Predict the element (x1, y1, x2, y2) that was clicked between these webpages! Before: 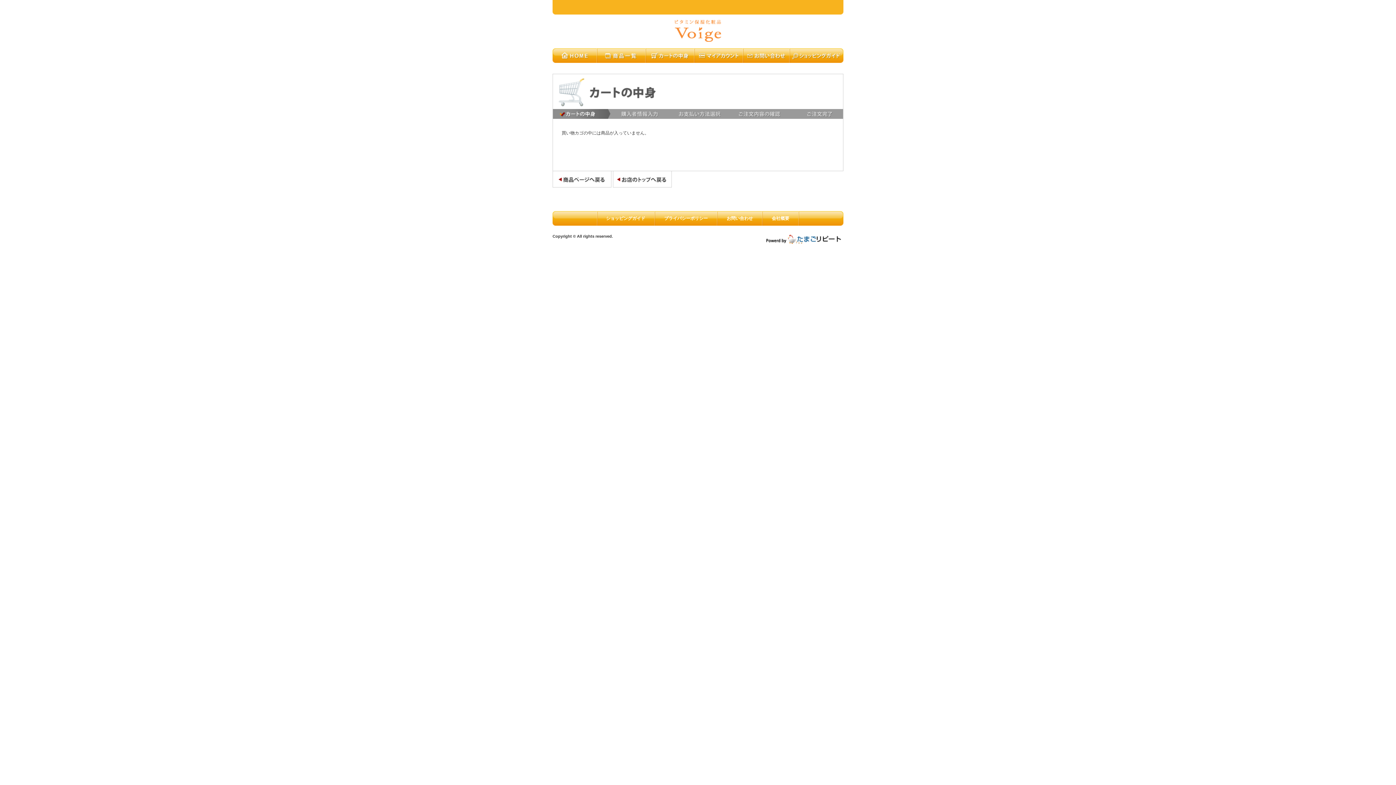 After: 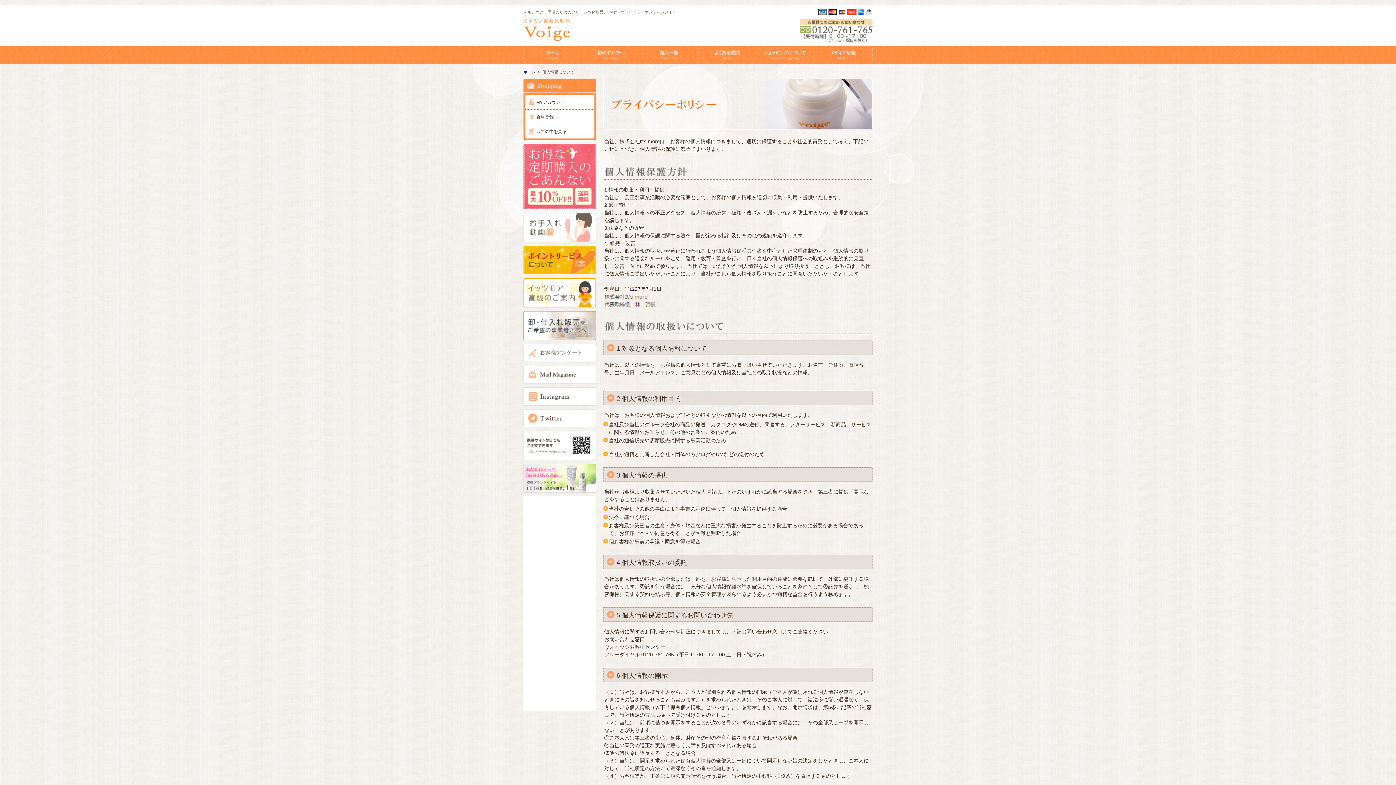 Action: label: プライバシーポリシー bbox: (664, 216, 708, 221)